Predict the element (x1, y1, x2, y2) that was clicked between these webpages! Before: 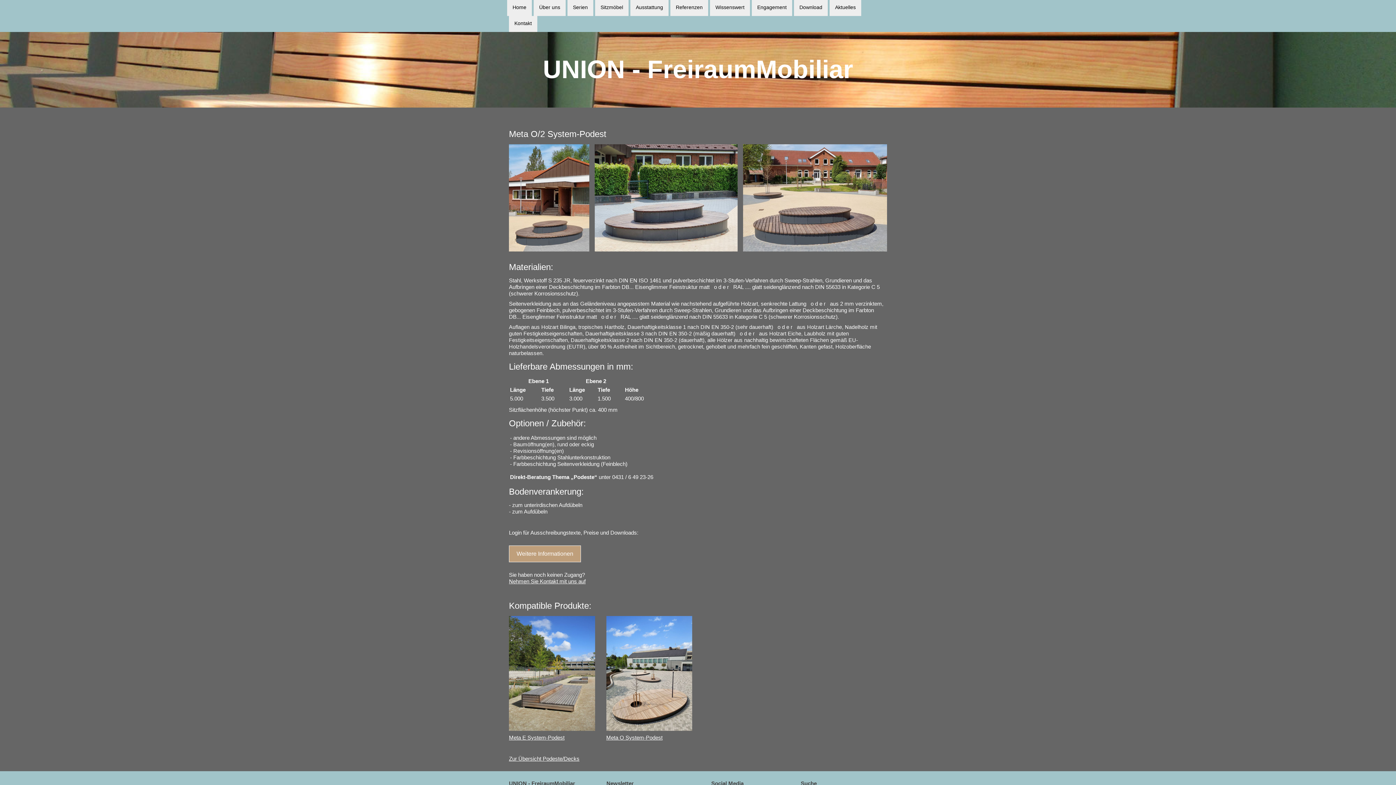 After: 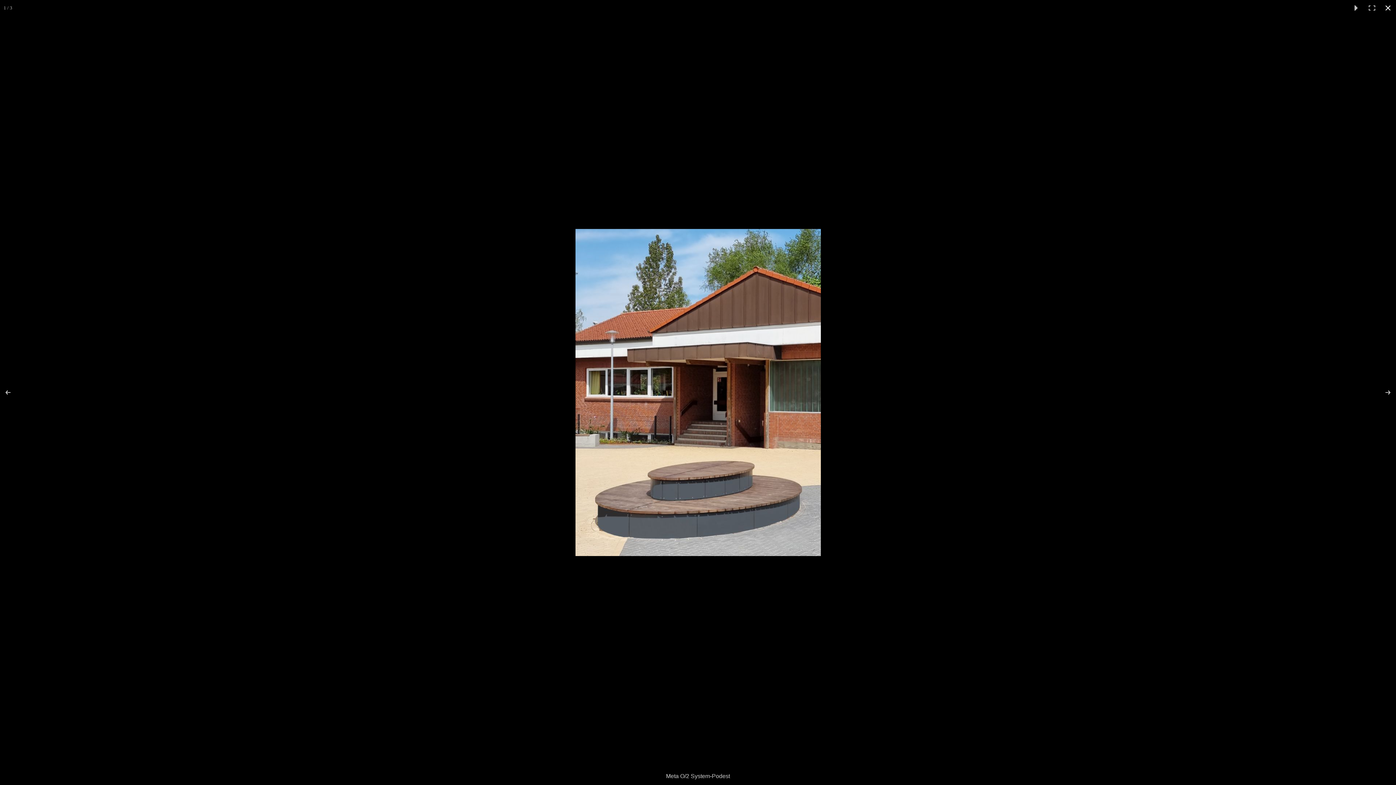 Action: bbox: (509, 144, 594, 251)